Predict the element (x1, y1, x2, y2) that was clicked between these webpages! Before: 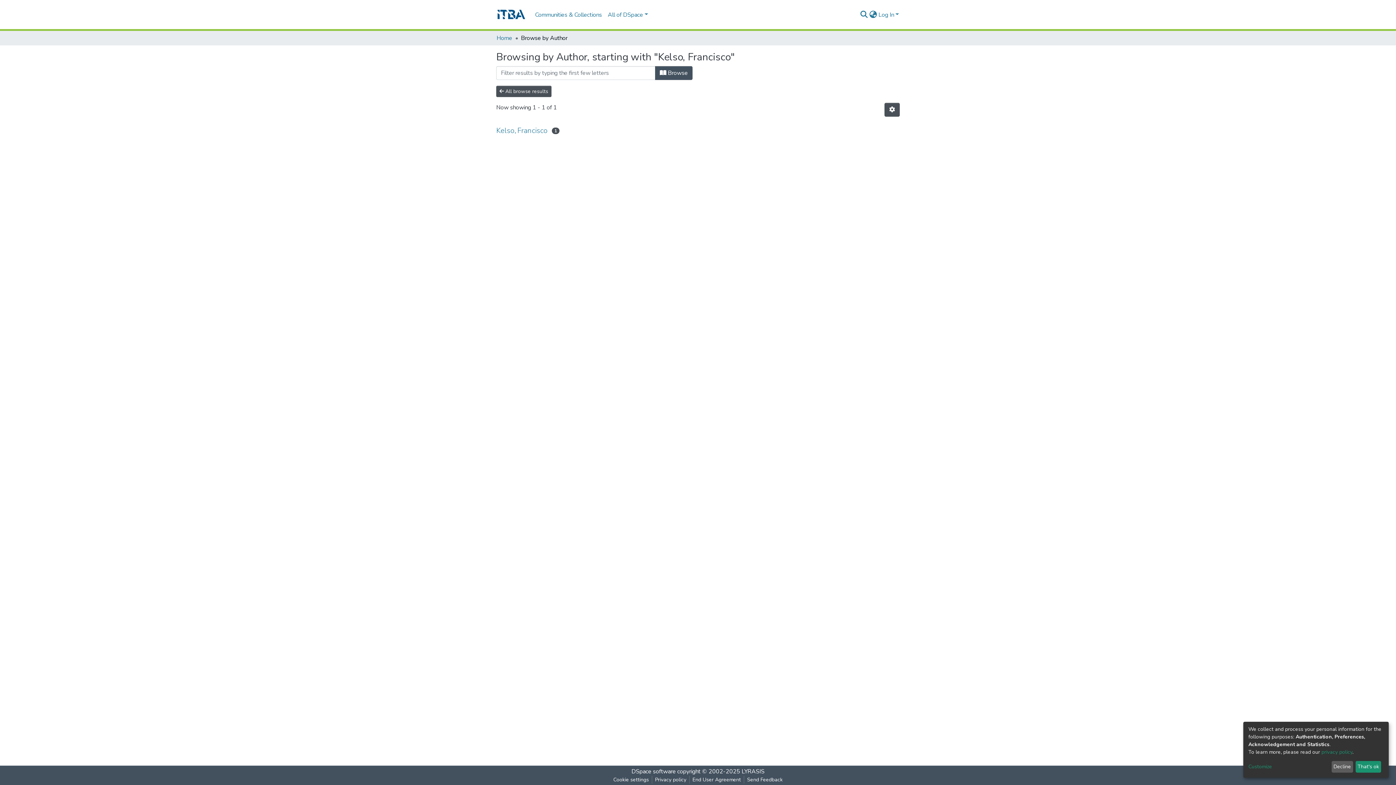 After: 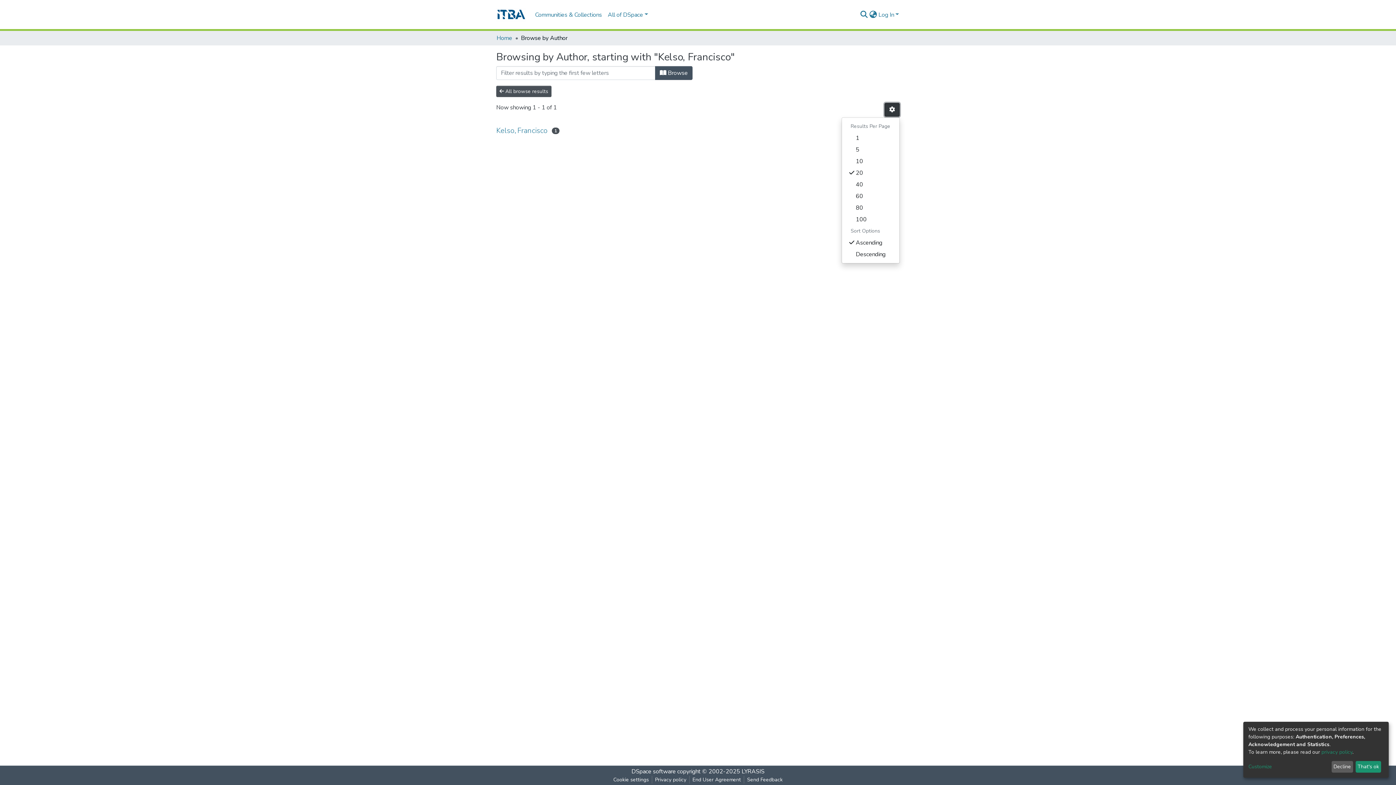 Action: label: Pagination options bbox: (884, 102, 900, 116)